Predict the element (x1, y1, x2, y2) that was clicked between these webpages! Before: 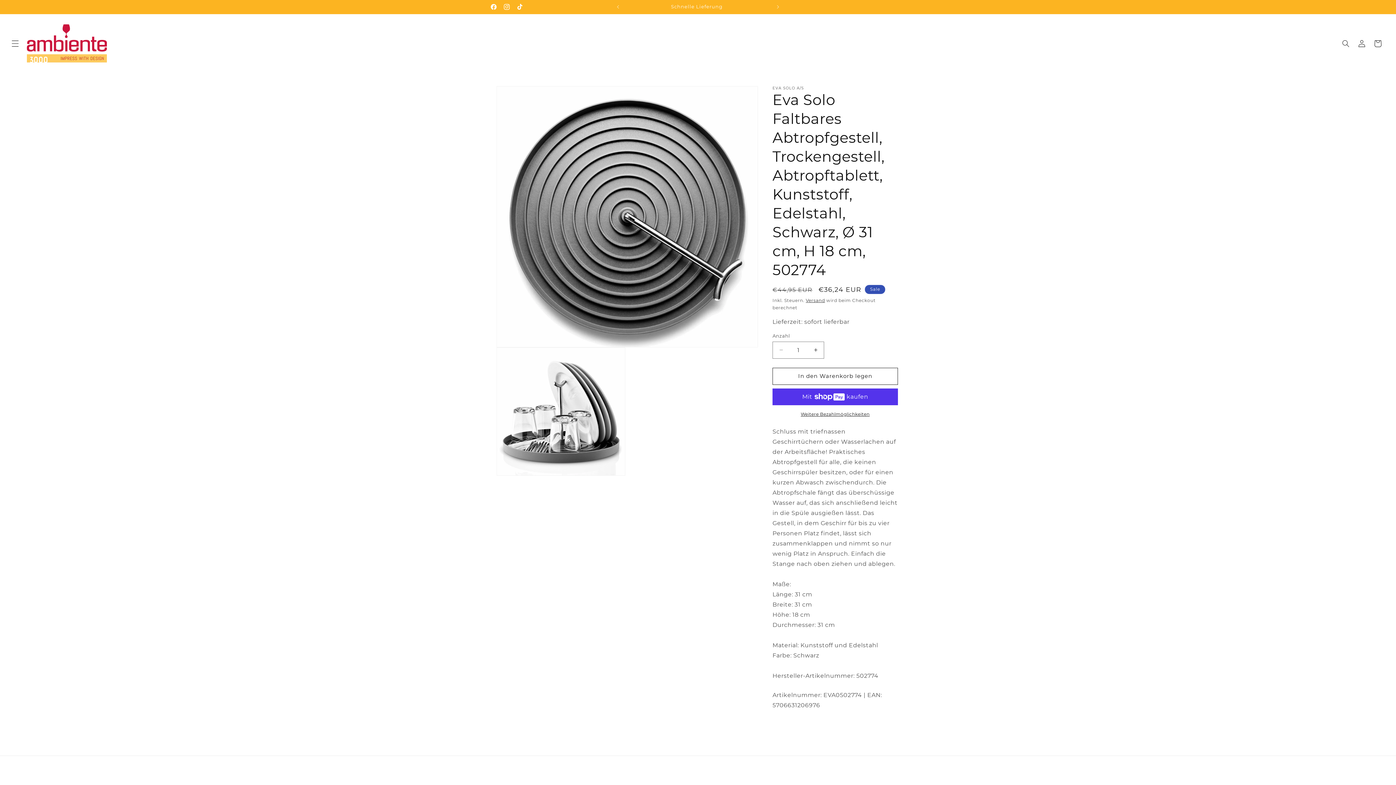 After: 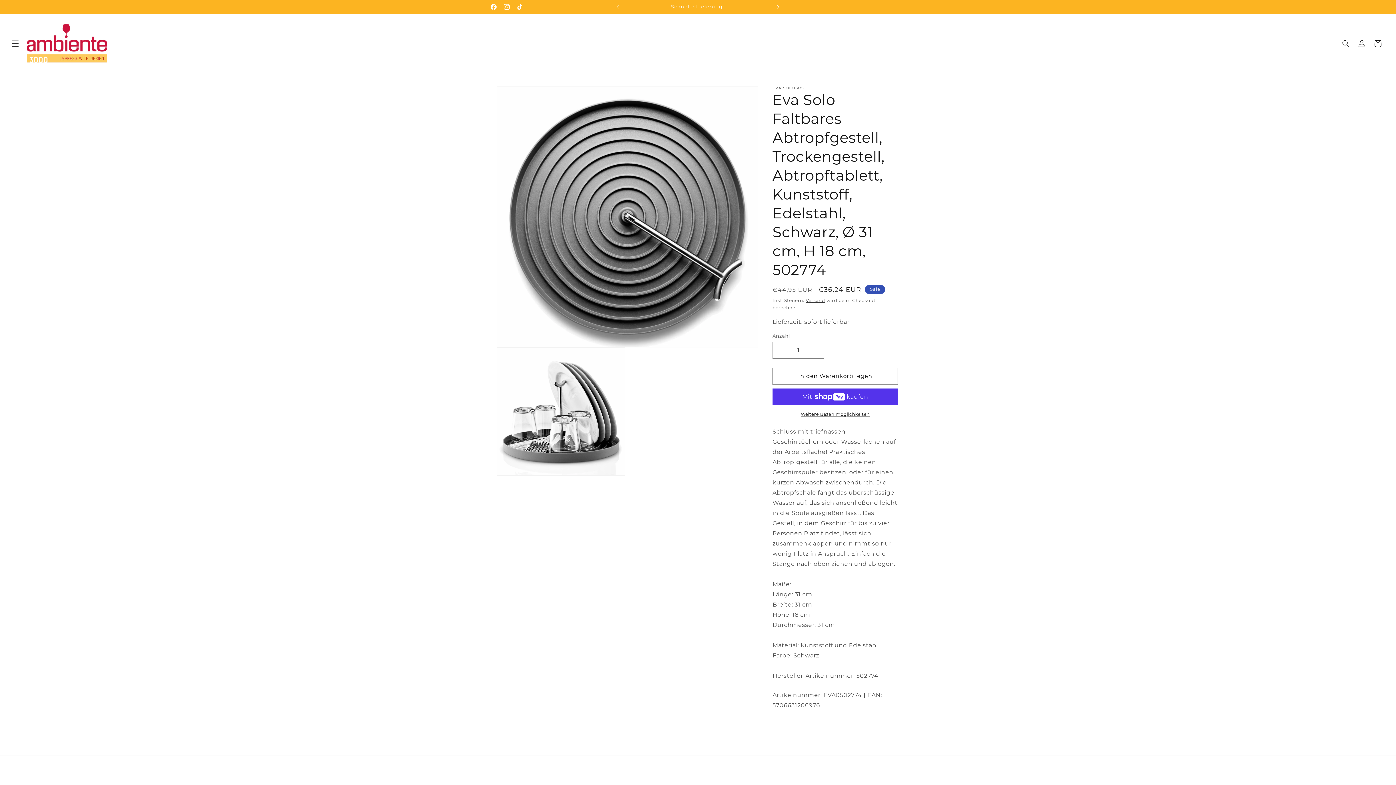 Action: label: Nächste Ankündigung bbox: (770, 0, 786, 13)